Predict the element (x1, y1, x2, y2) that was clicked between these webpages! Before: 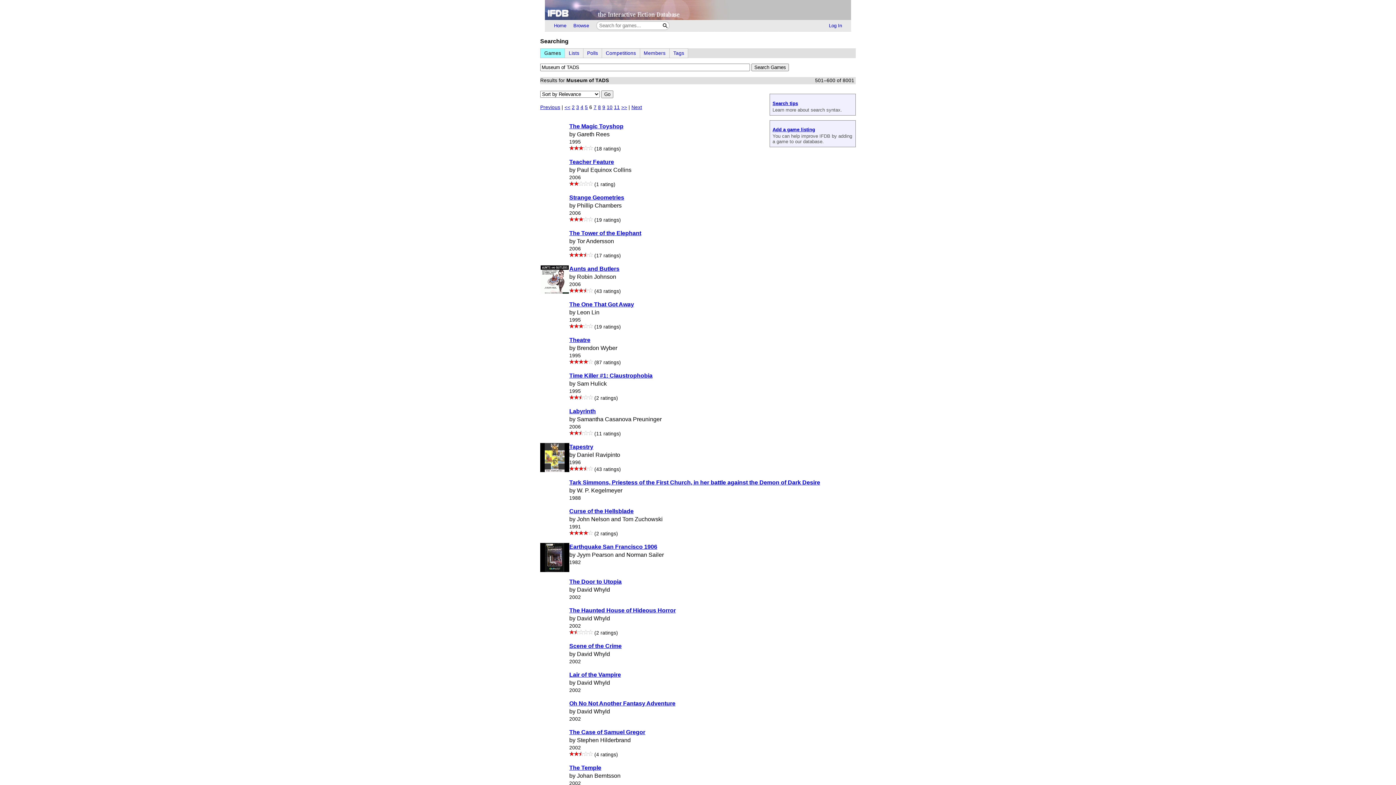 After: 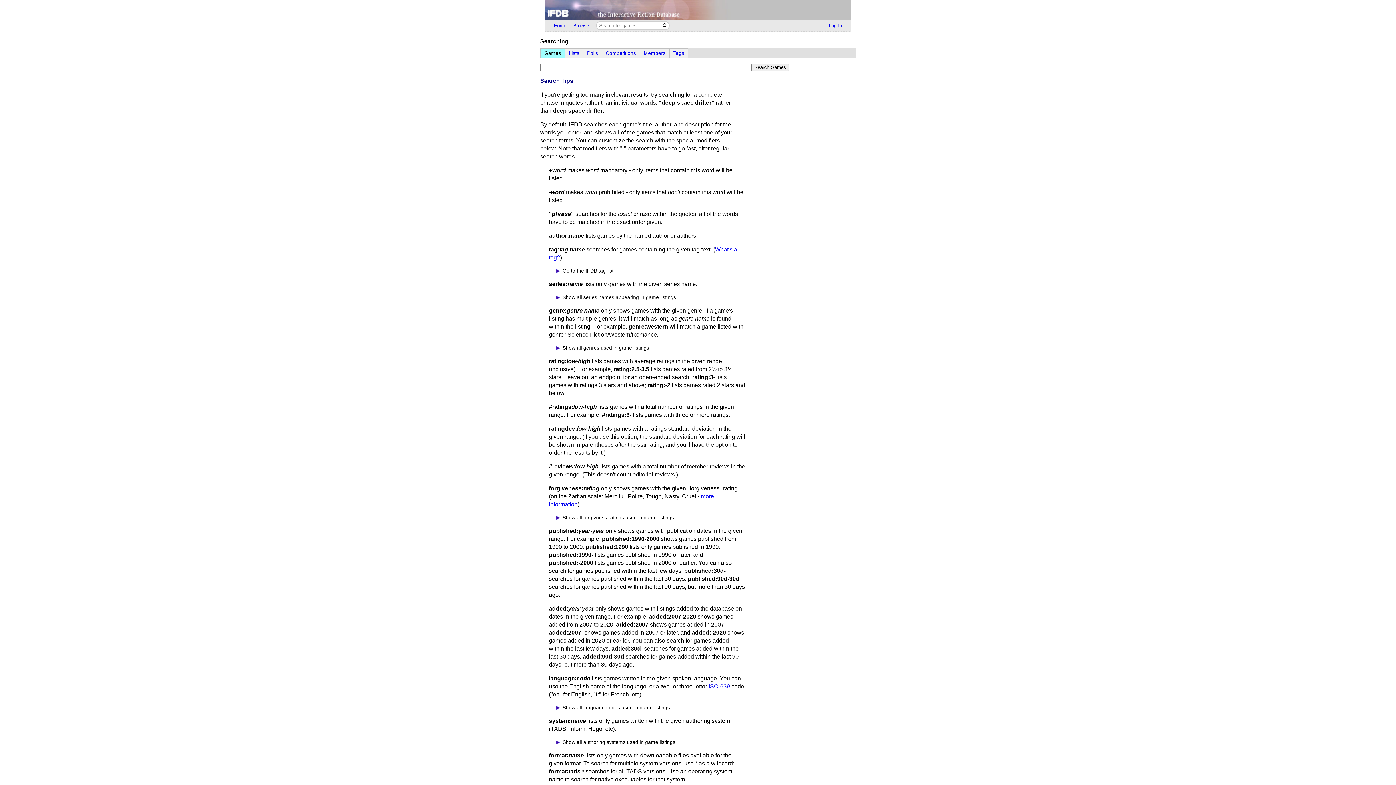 Action: bbox: (662, 21, 669, 29) label: Search